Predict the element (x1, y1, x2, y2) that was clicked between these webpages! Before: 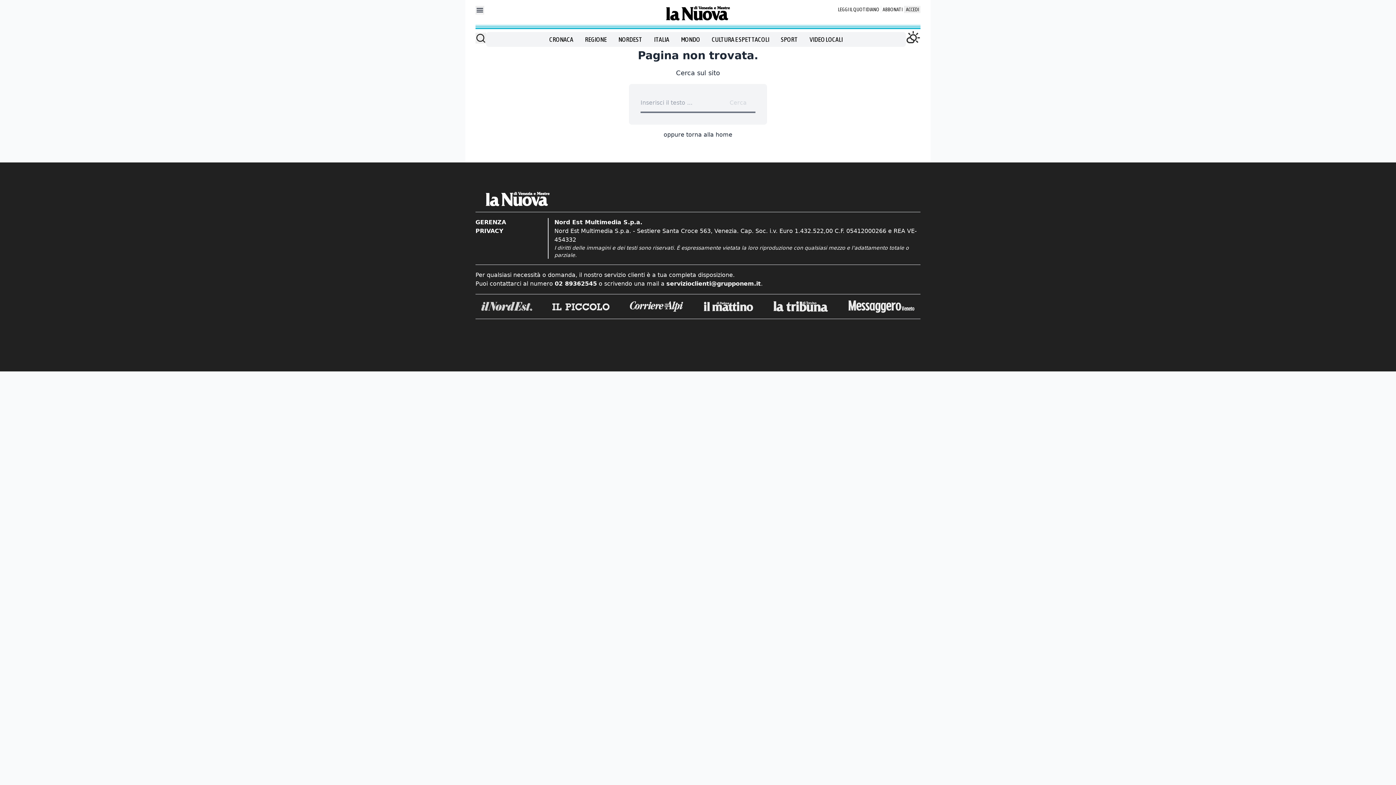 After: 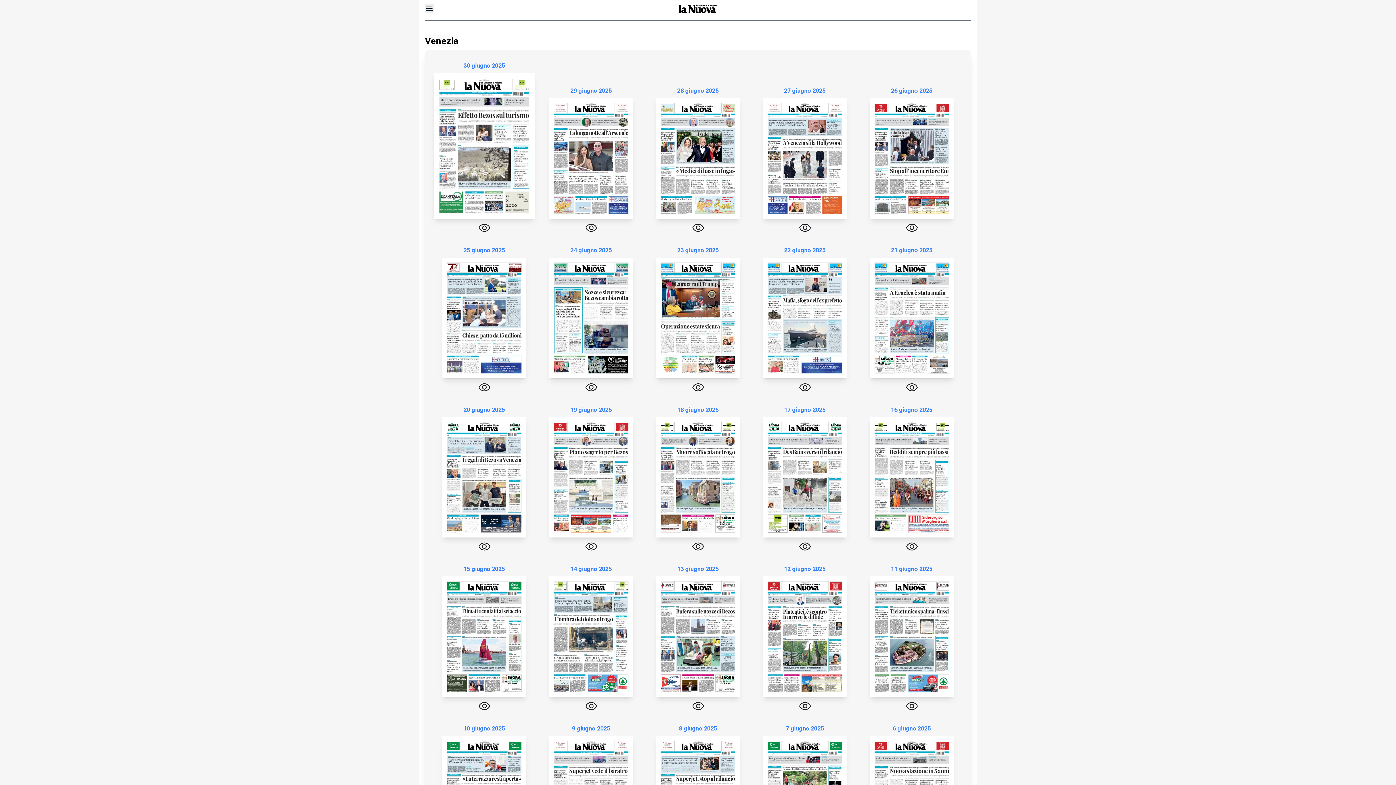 Action: label: LEGGI IL QUOTIDIANO bbox: (838, 5, 879, 13)